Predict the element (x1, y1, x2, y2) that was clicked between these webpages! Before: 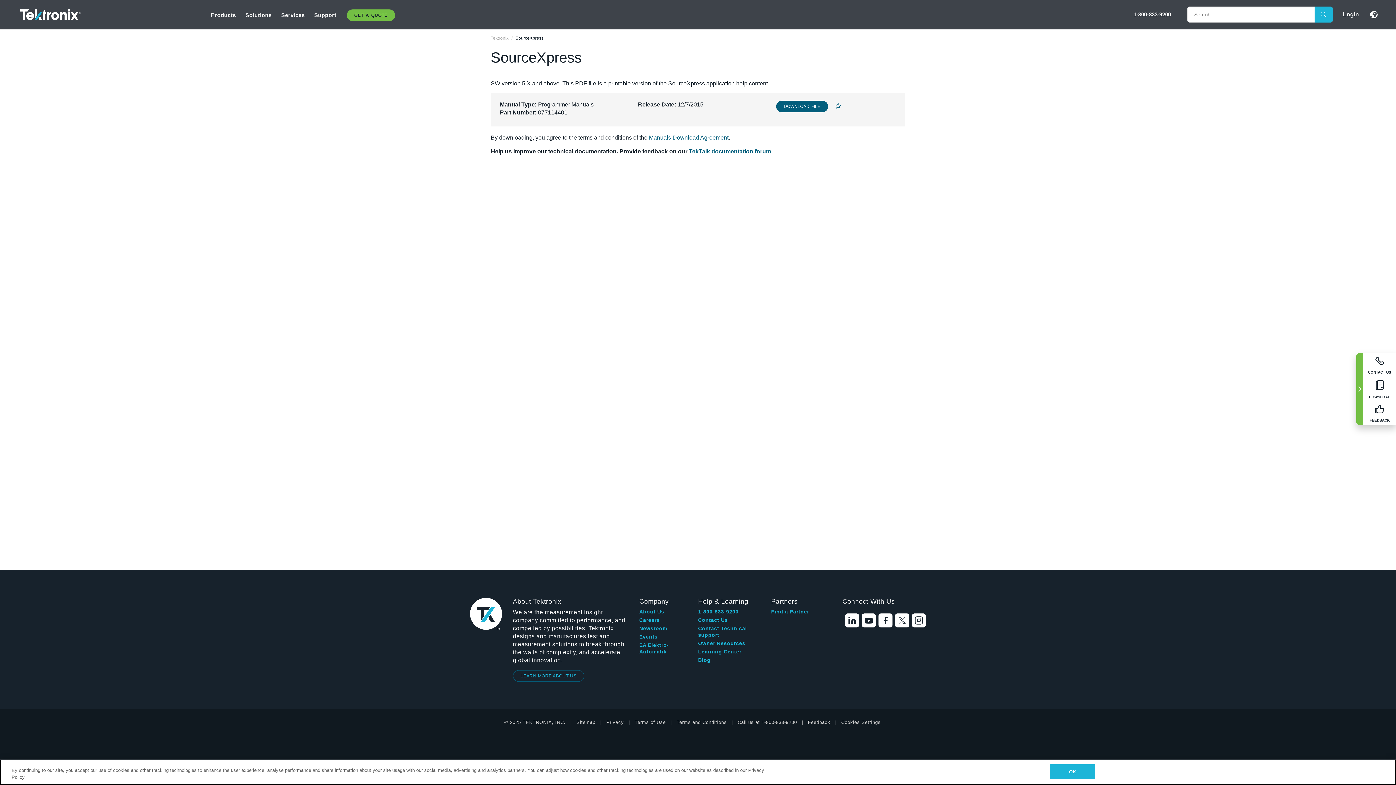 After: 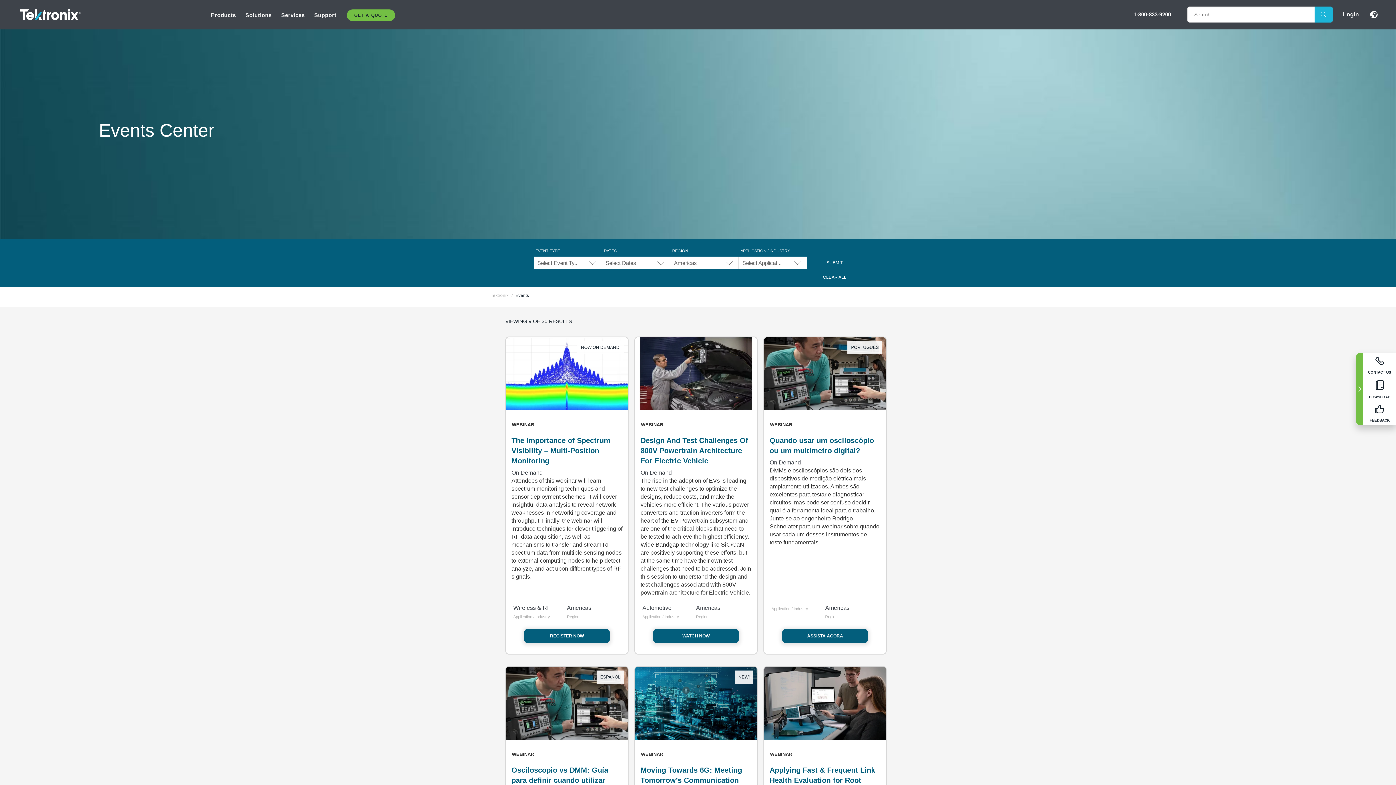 Action: bbox: (639, 633, 657, 640) label: Events